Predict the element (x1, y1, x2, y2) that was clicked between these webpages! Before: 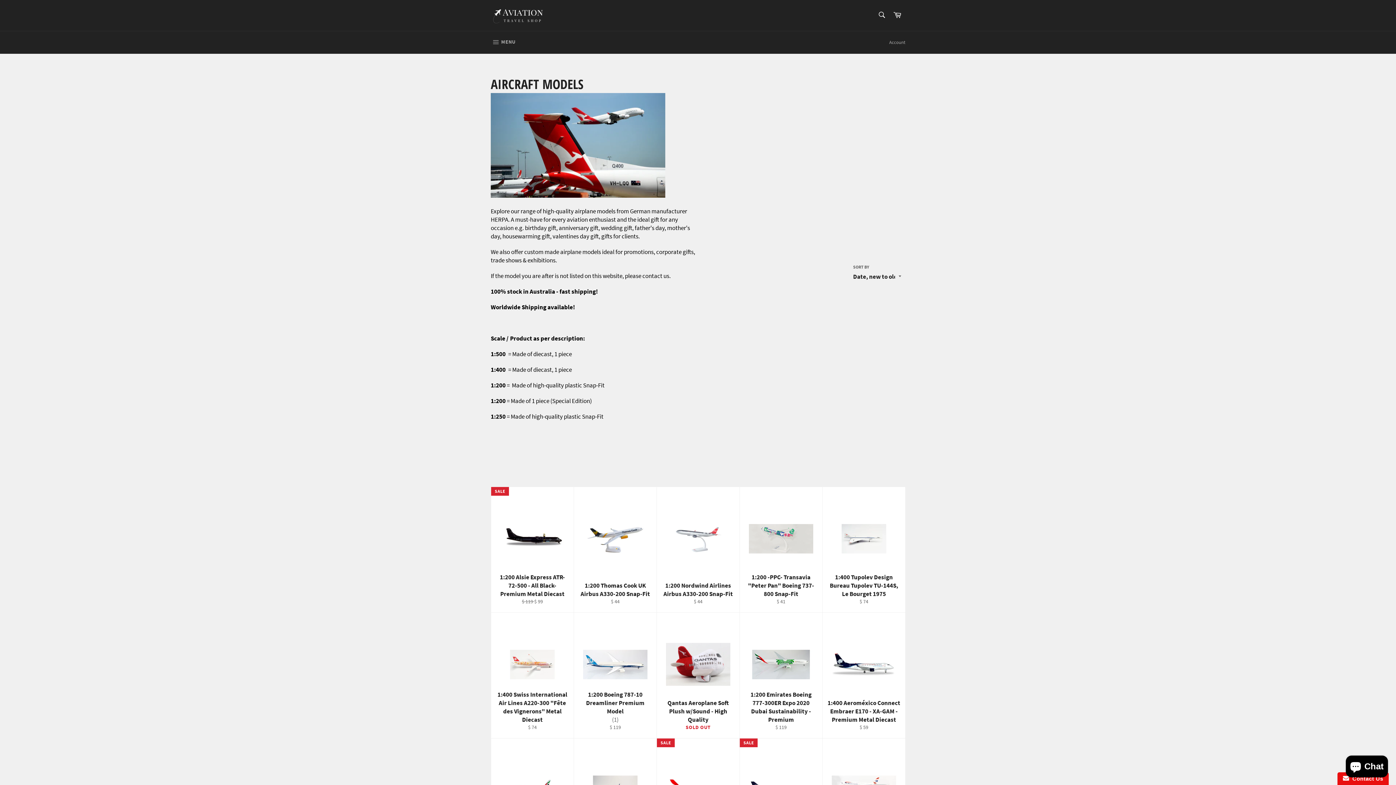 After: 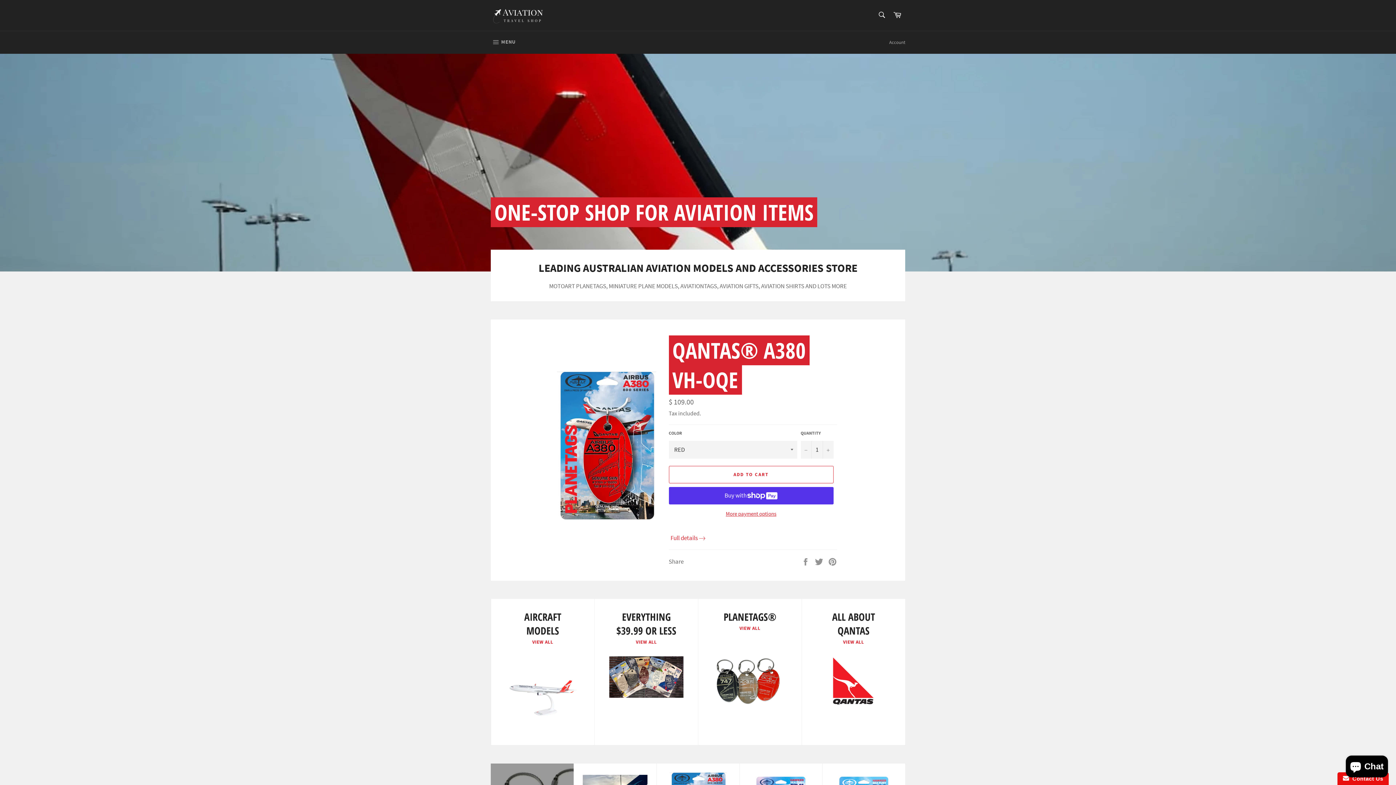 Action: bbox: (490, 7, 549, 23)